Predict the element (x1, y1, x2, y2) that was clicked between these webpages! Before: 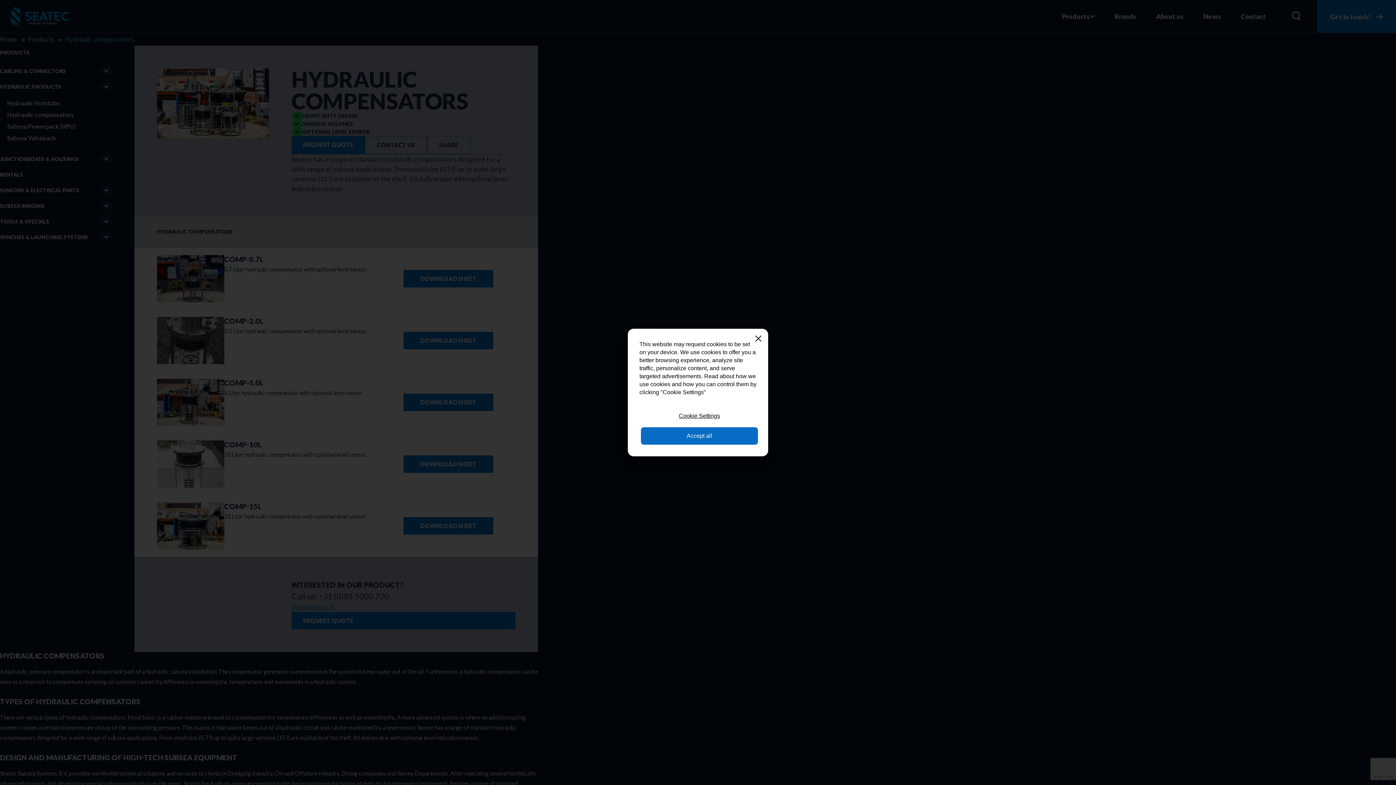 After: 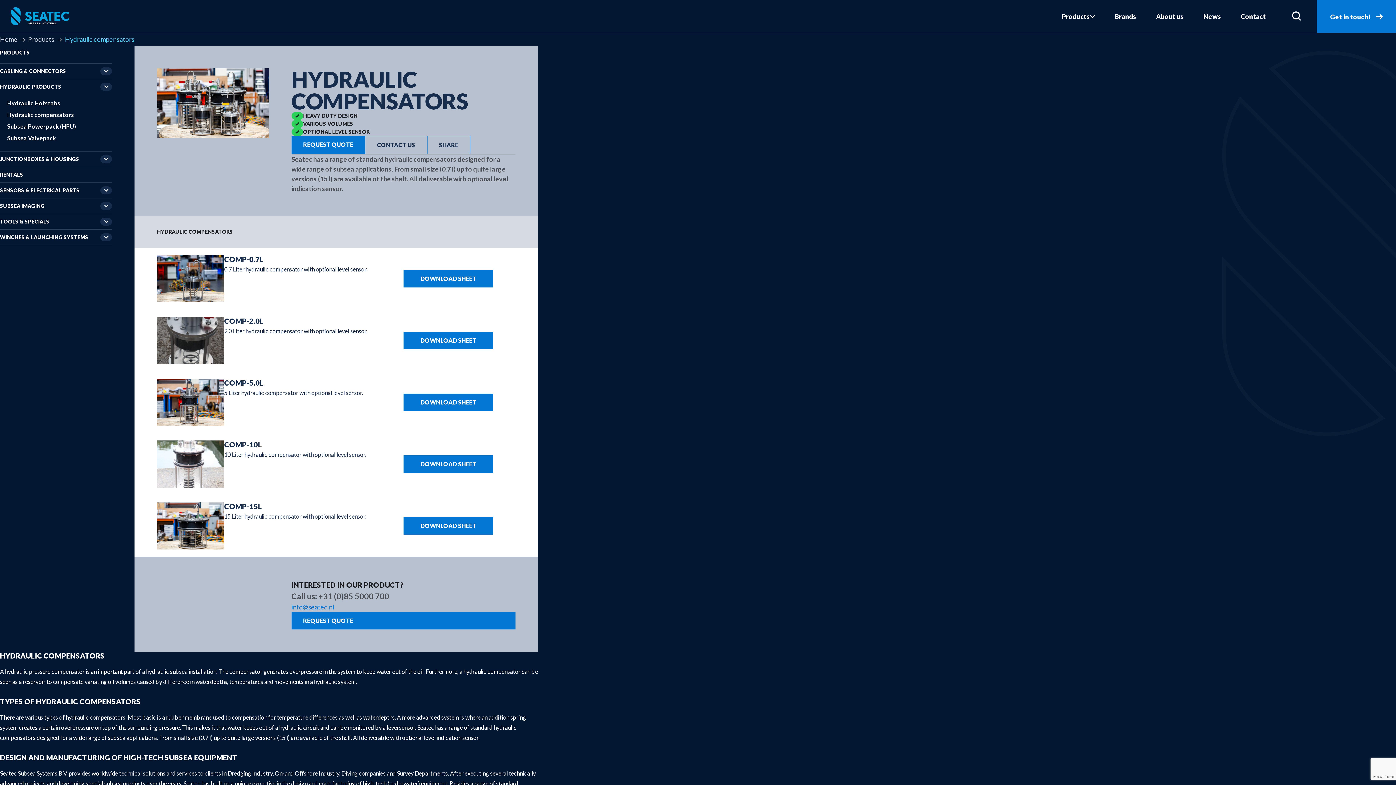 Action: label: Accept all bbox: (641, 427, 758, 444)